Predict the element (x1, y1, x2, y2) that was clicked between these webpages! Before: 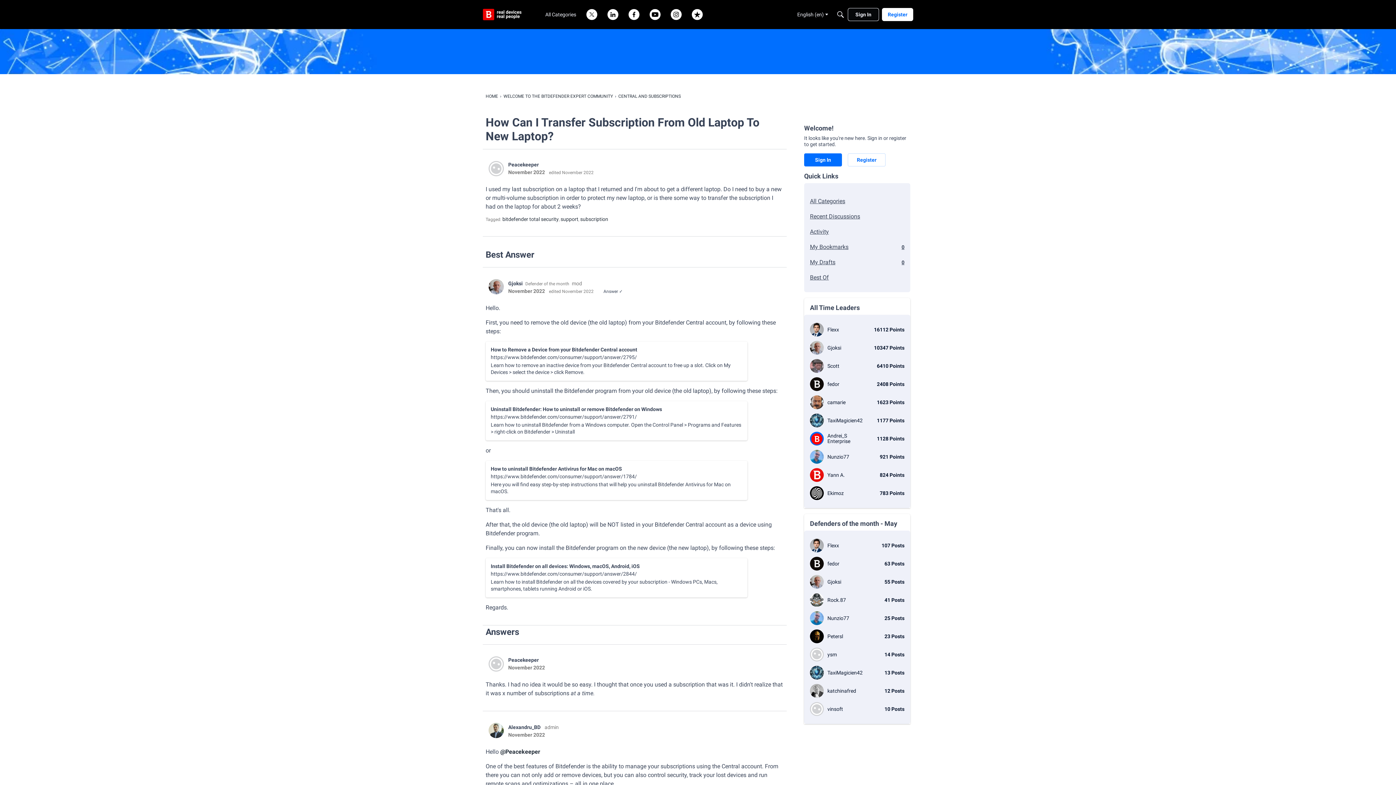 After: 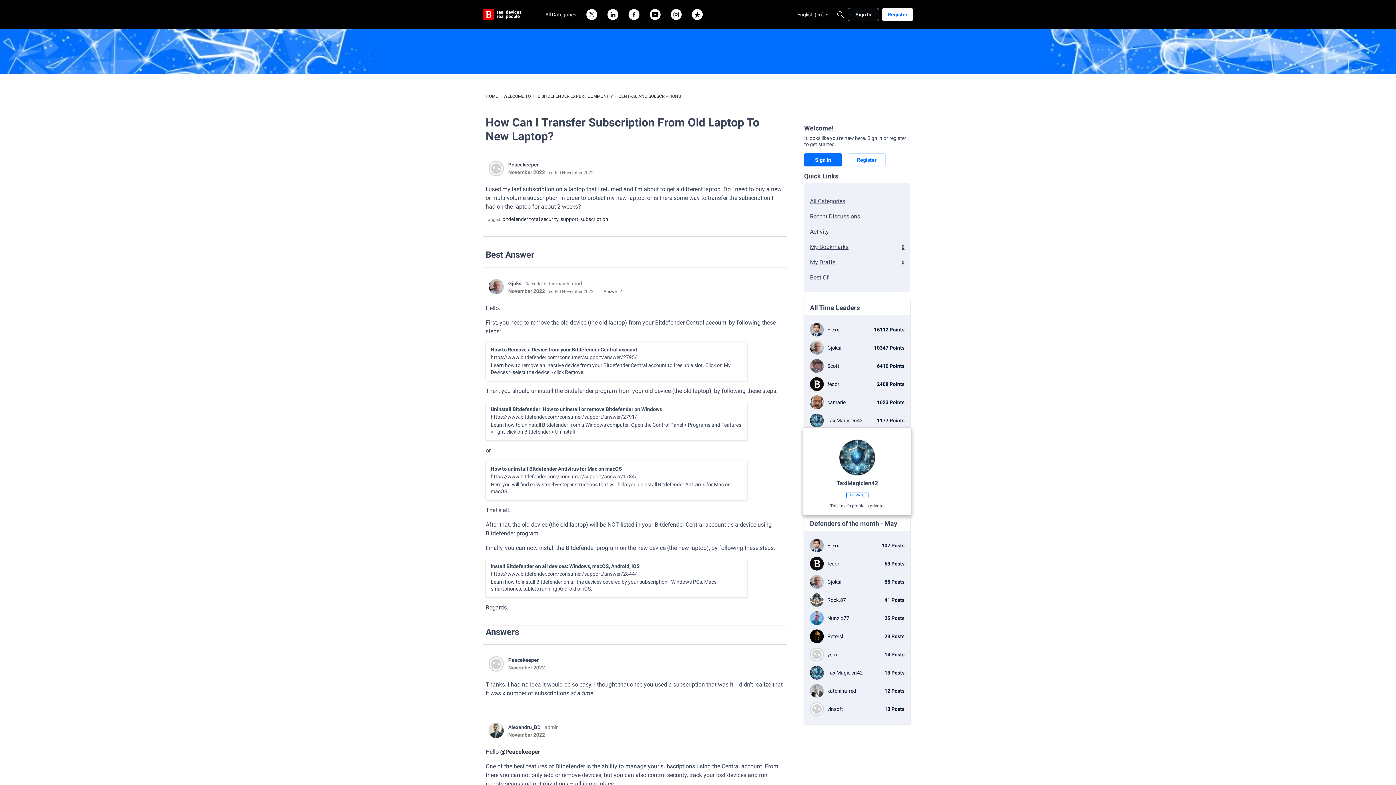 Action: bbox: (810, 413, 904, 427) label: 1177 Points
TaxiMagicien42